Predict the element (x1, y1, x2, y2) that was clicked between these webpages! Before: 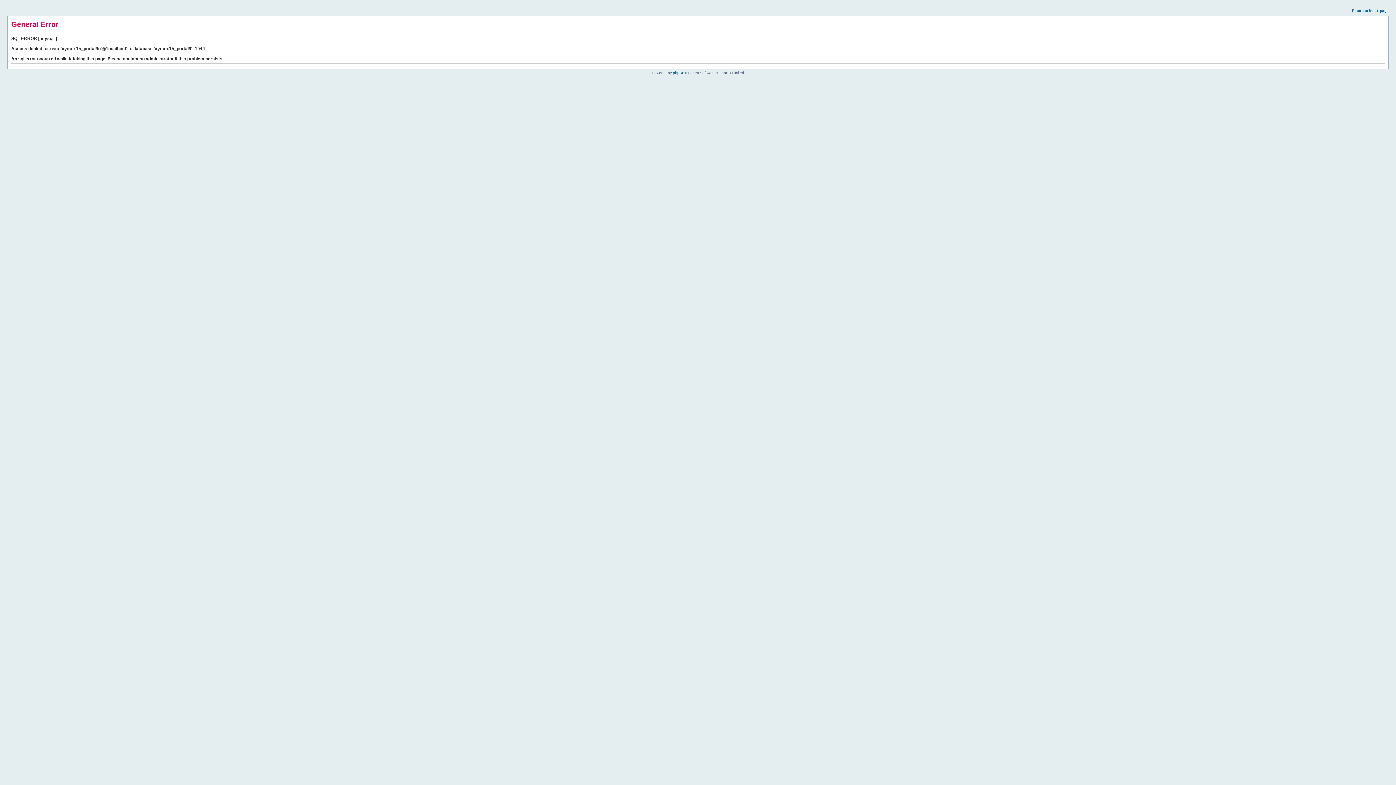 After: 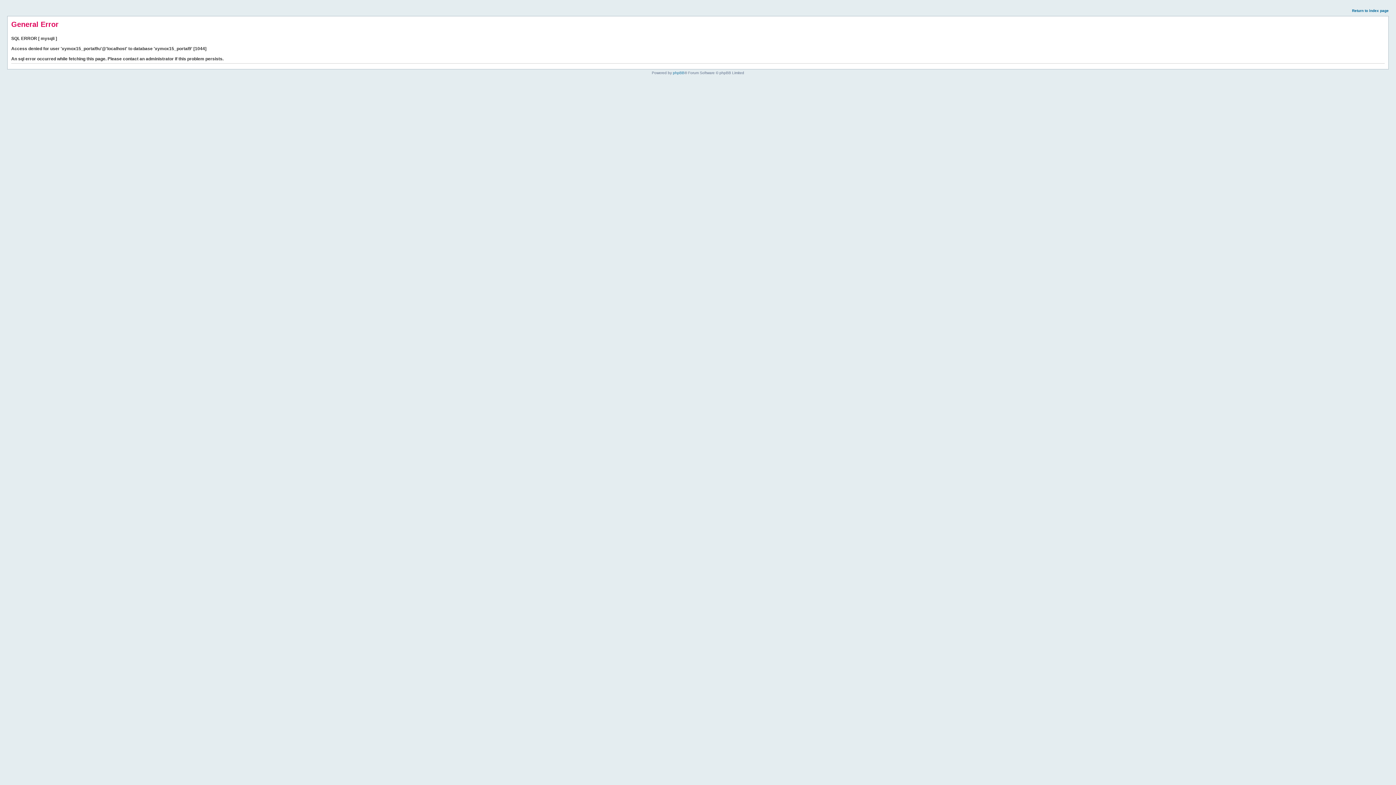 Action: bbox: (1352, 8, 1389, 12) label: Return to index page